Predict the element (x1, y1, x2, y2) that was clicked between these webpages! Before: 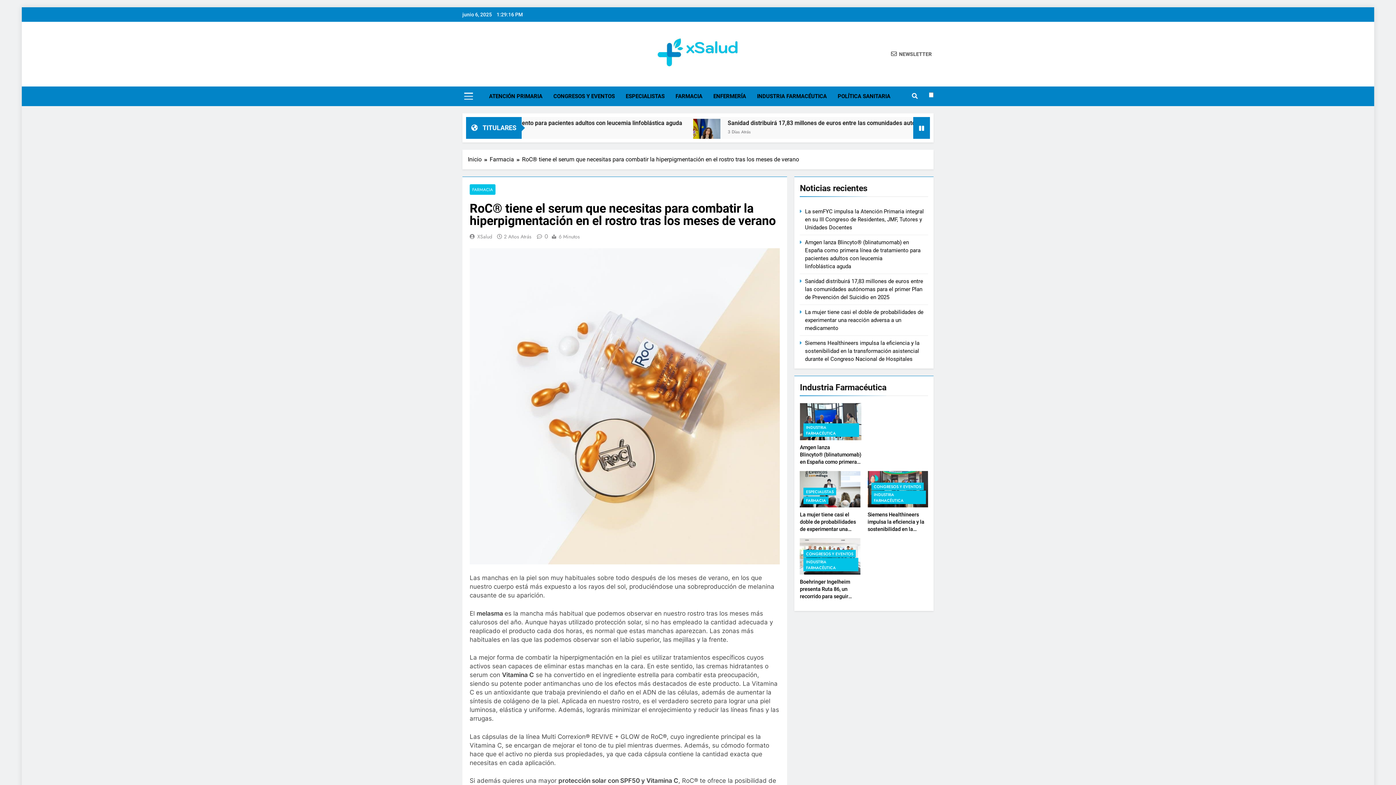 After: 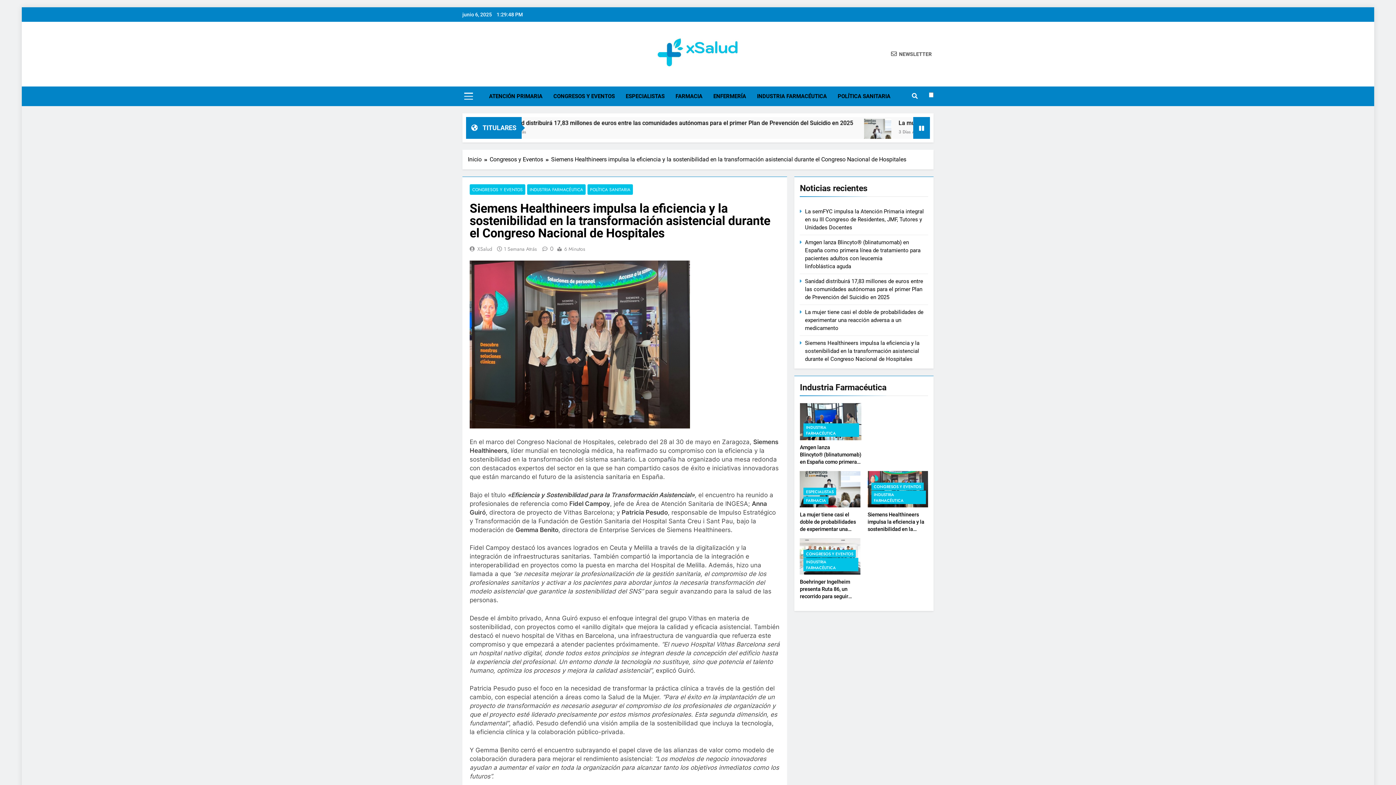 Action: bbox: (805, 339, 919, 362) label: Siemens Healthineers impulsa la eficiencia y la sostenibilidad en la transformación asistencial durante el Congreso Nacional de Hospitales